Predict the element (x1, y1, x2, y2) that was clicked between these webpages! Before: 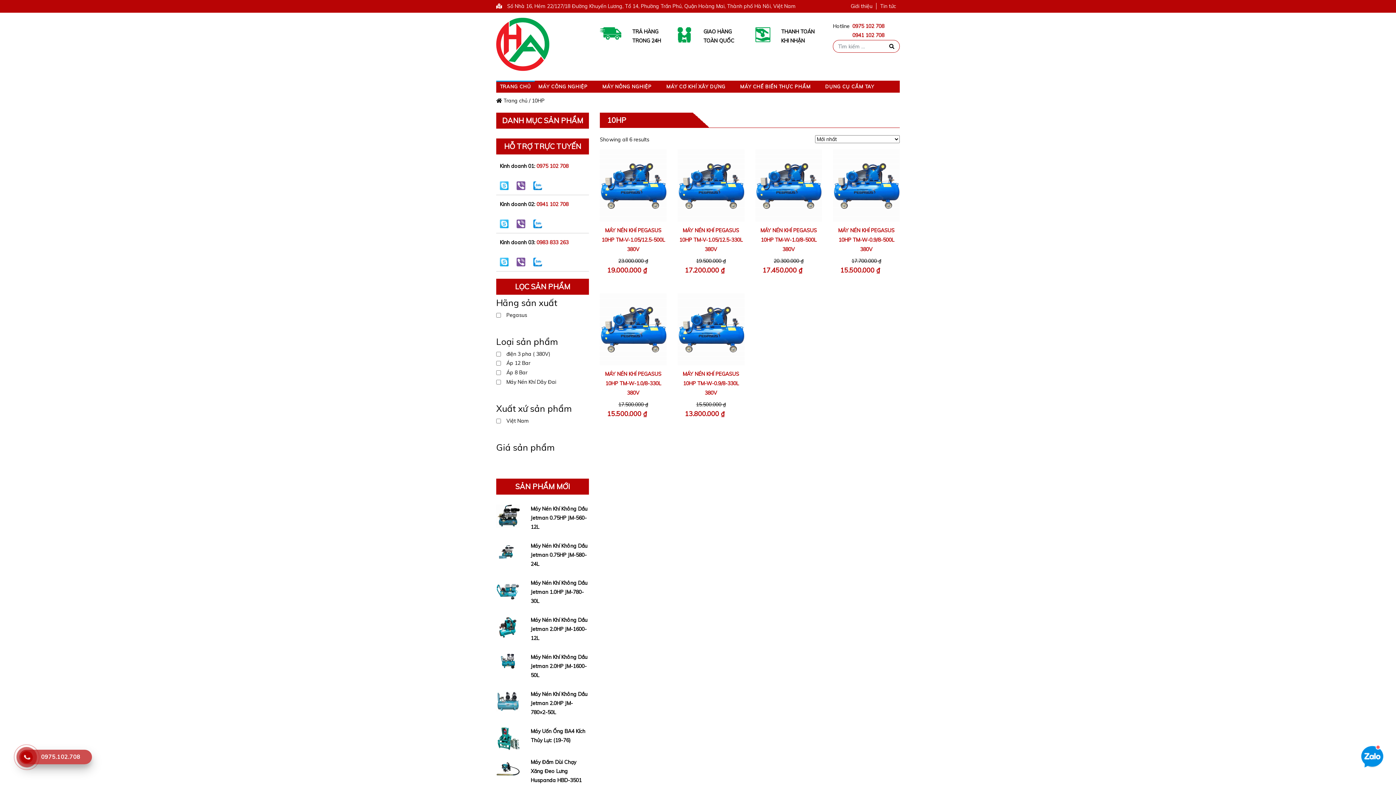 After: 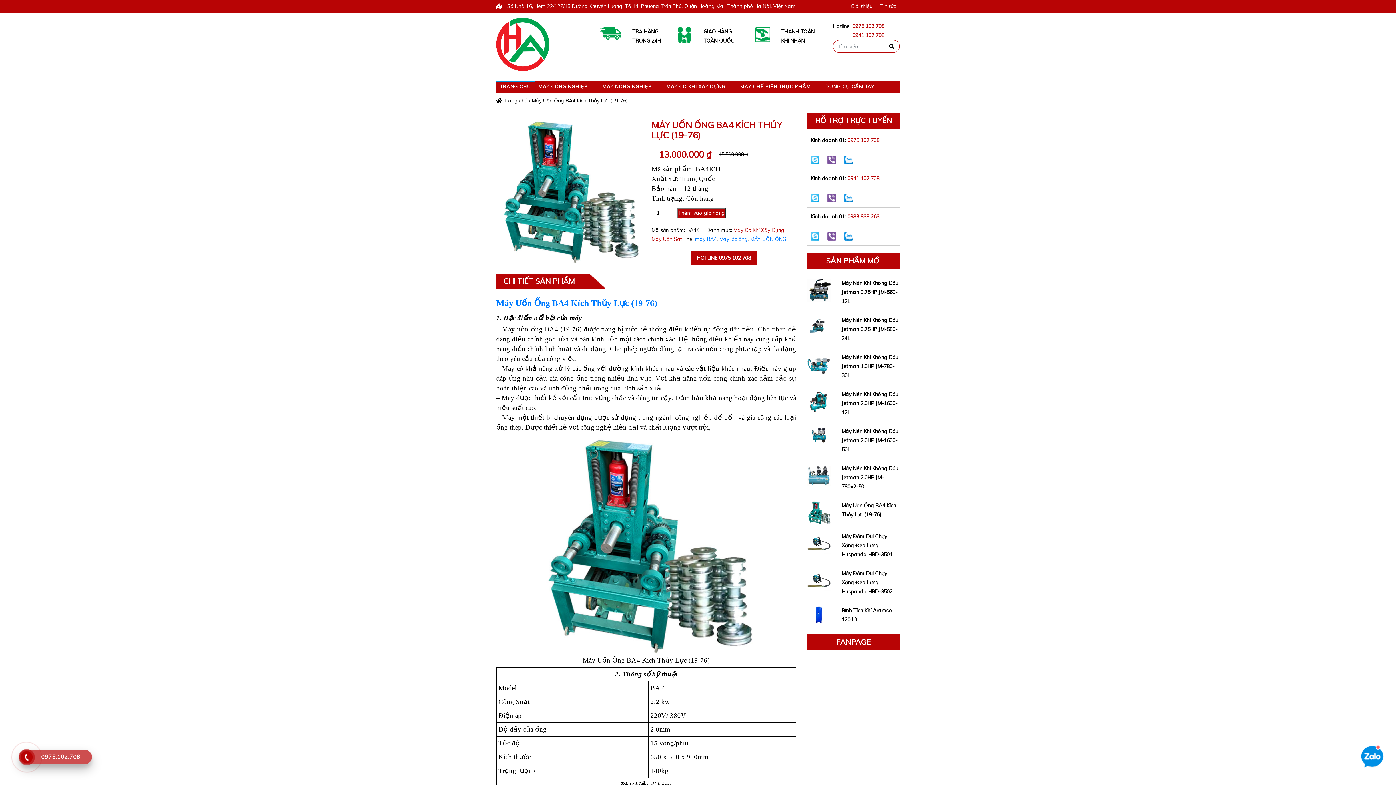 Action: bbox: (530, 727, 589, 745) label: Máy Uốn Ống BA4 Kích Thủy Lực (19-76)